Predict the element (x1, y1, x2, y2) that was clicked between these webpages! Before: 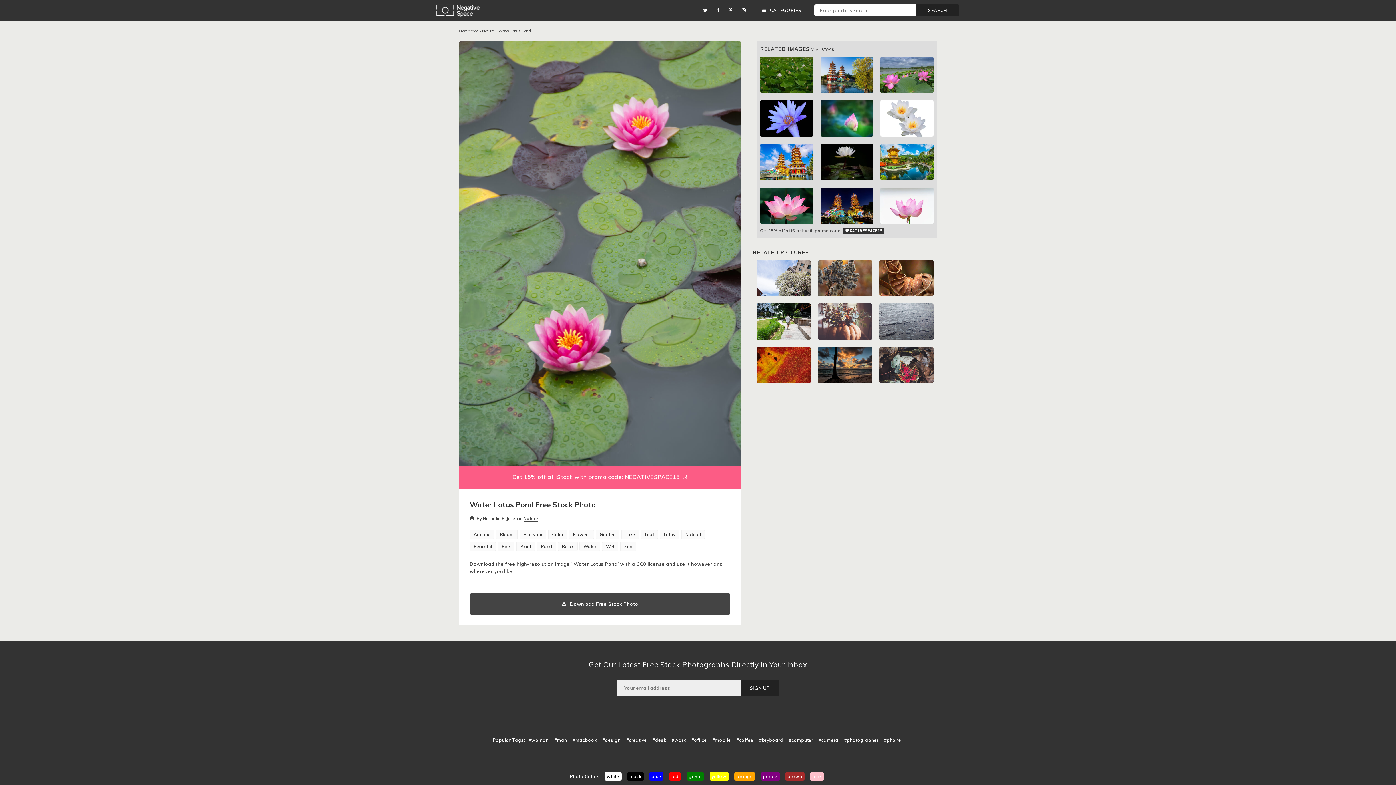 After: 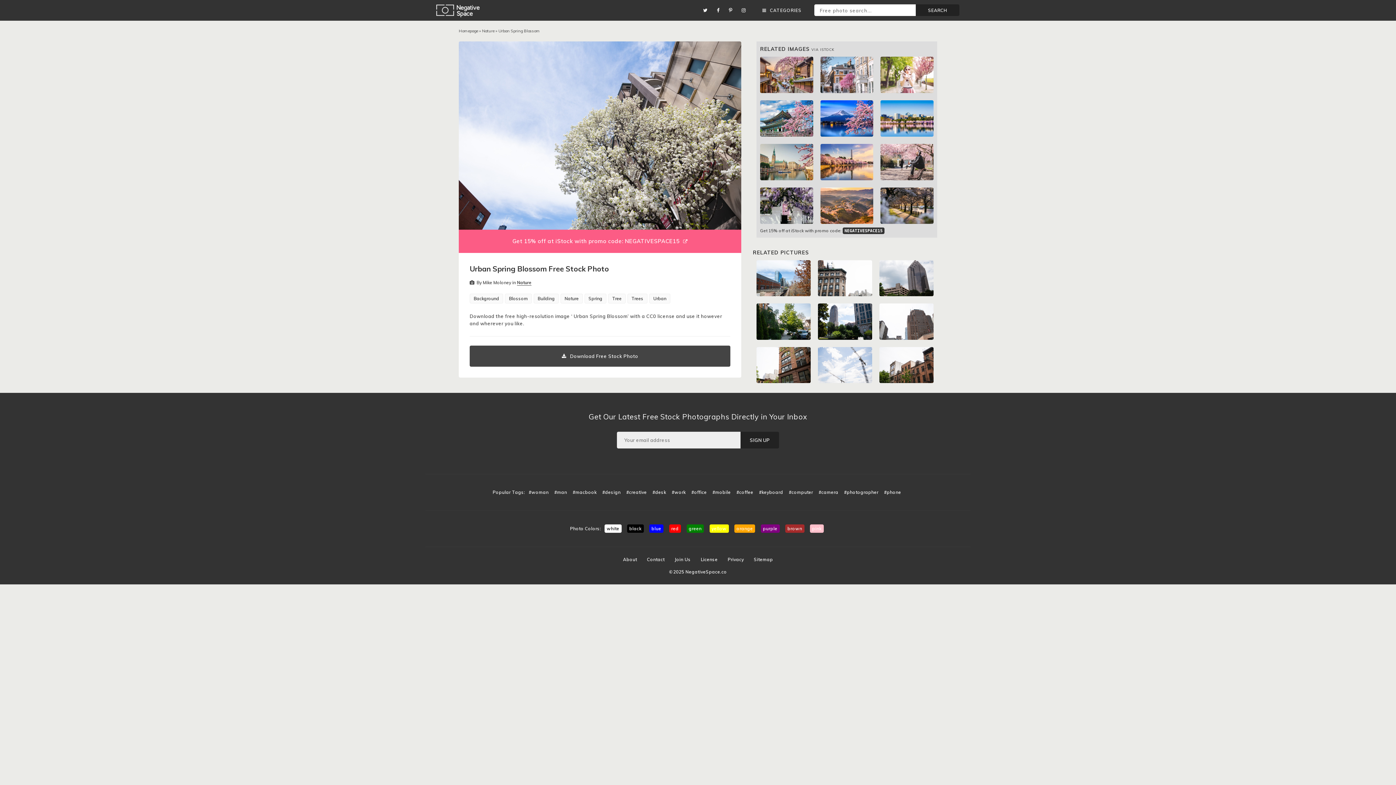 Action: bbox: (756, 261, 810, 266)